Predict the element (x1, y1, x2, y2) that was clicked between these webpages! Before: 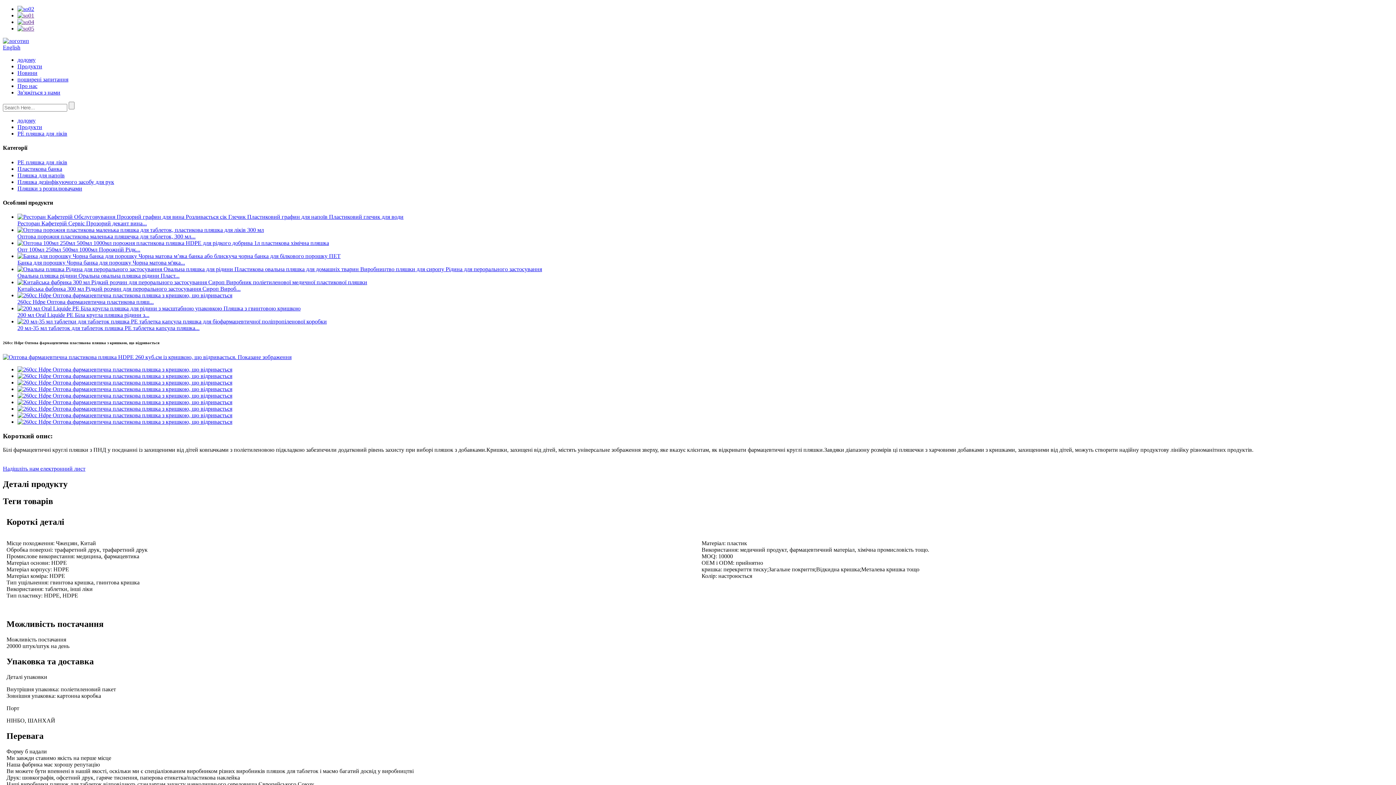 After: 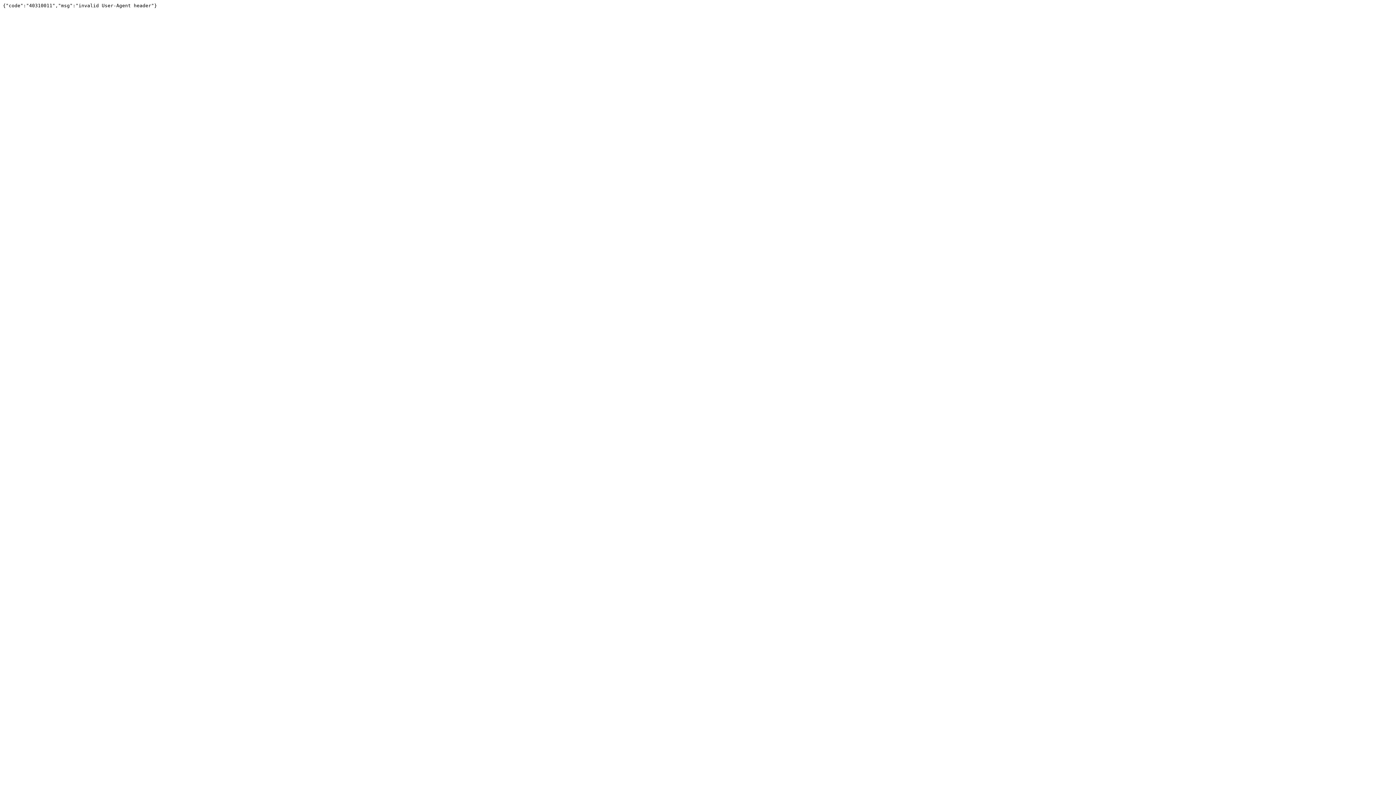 Action: bbox: (17, 418, 232, 425)